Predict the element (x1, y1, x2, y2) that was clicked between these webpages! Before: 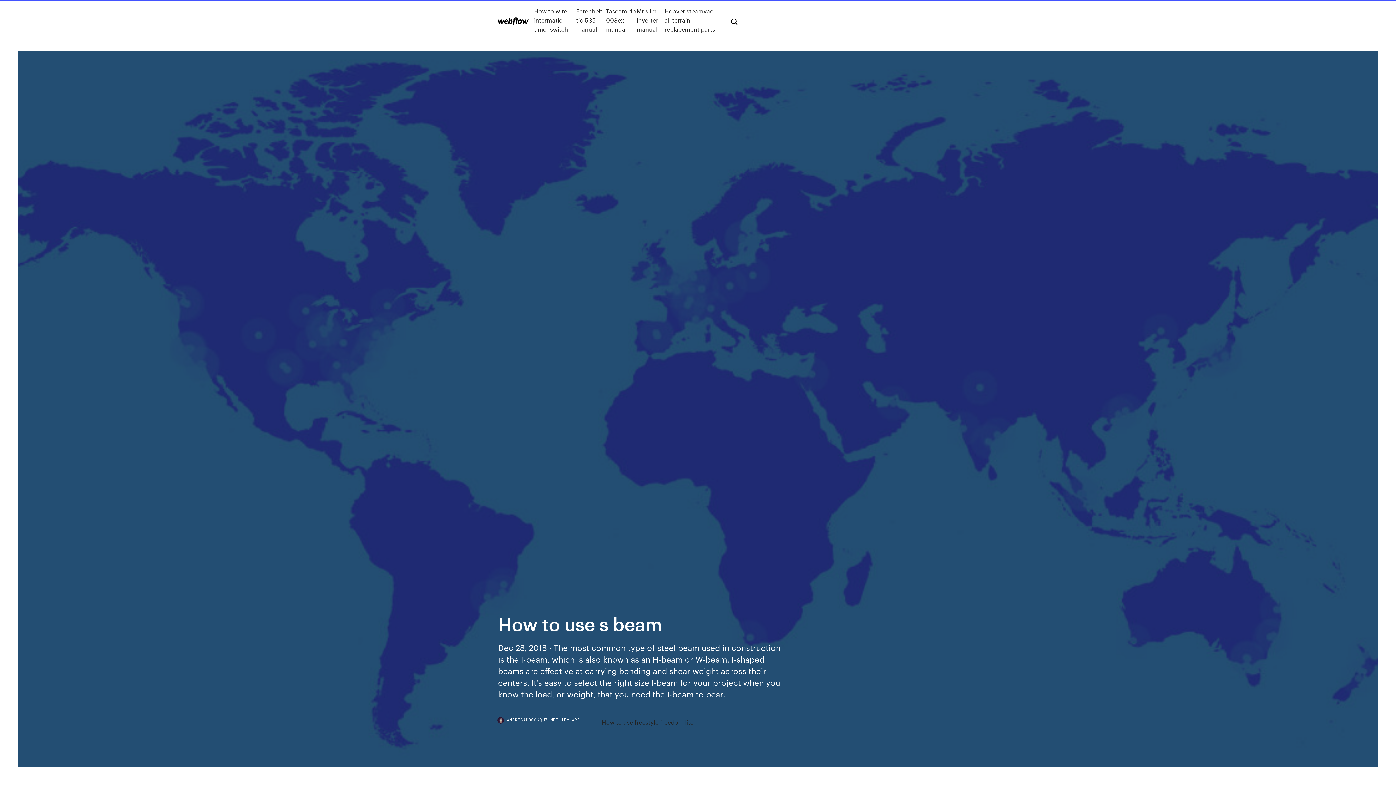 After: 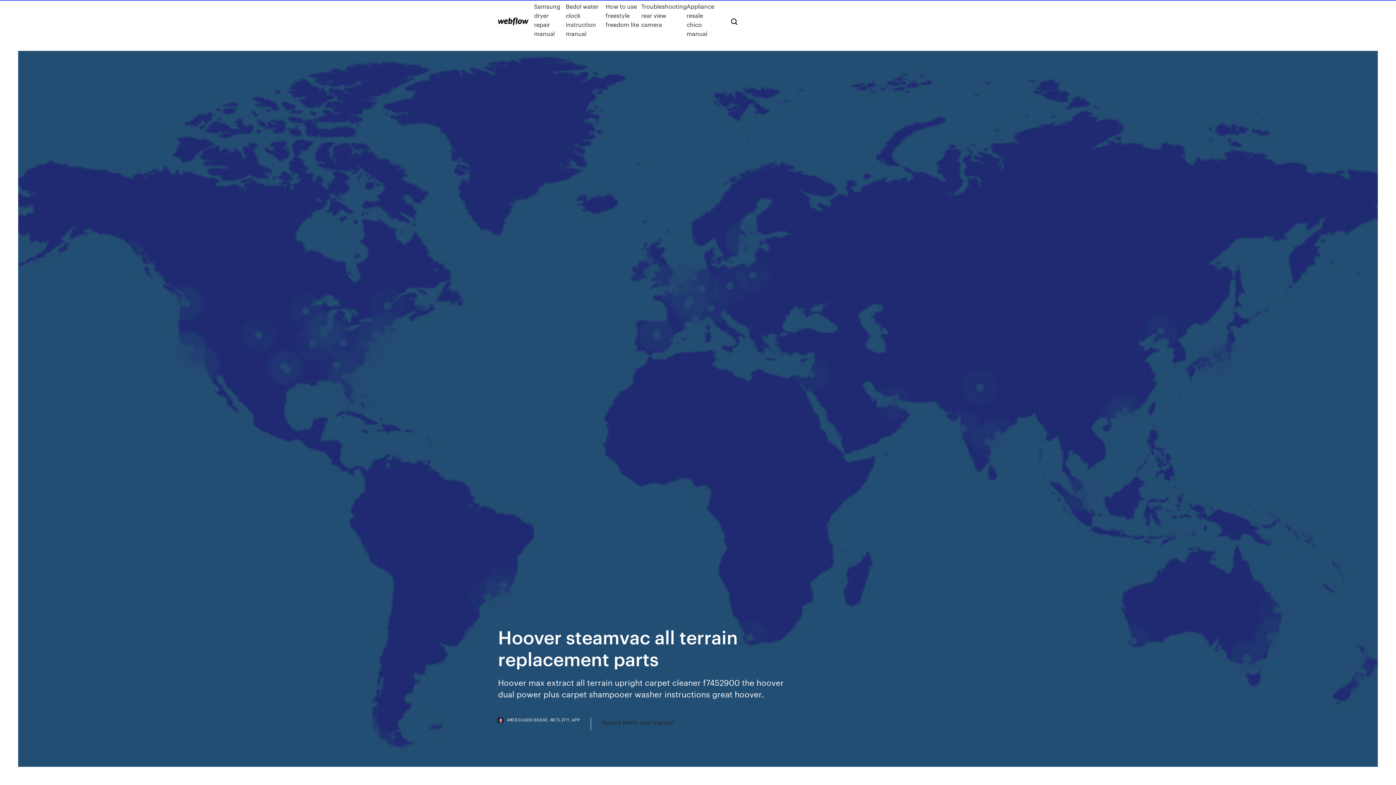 Action: bbox: (664, 6, 719, 33) label: Hoover steamvac all terrain replacement parts